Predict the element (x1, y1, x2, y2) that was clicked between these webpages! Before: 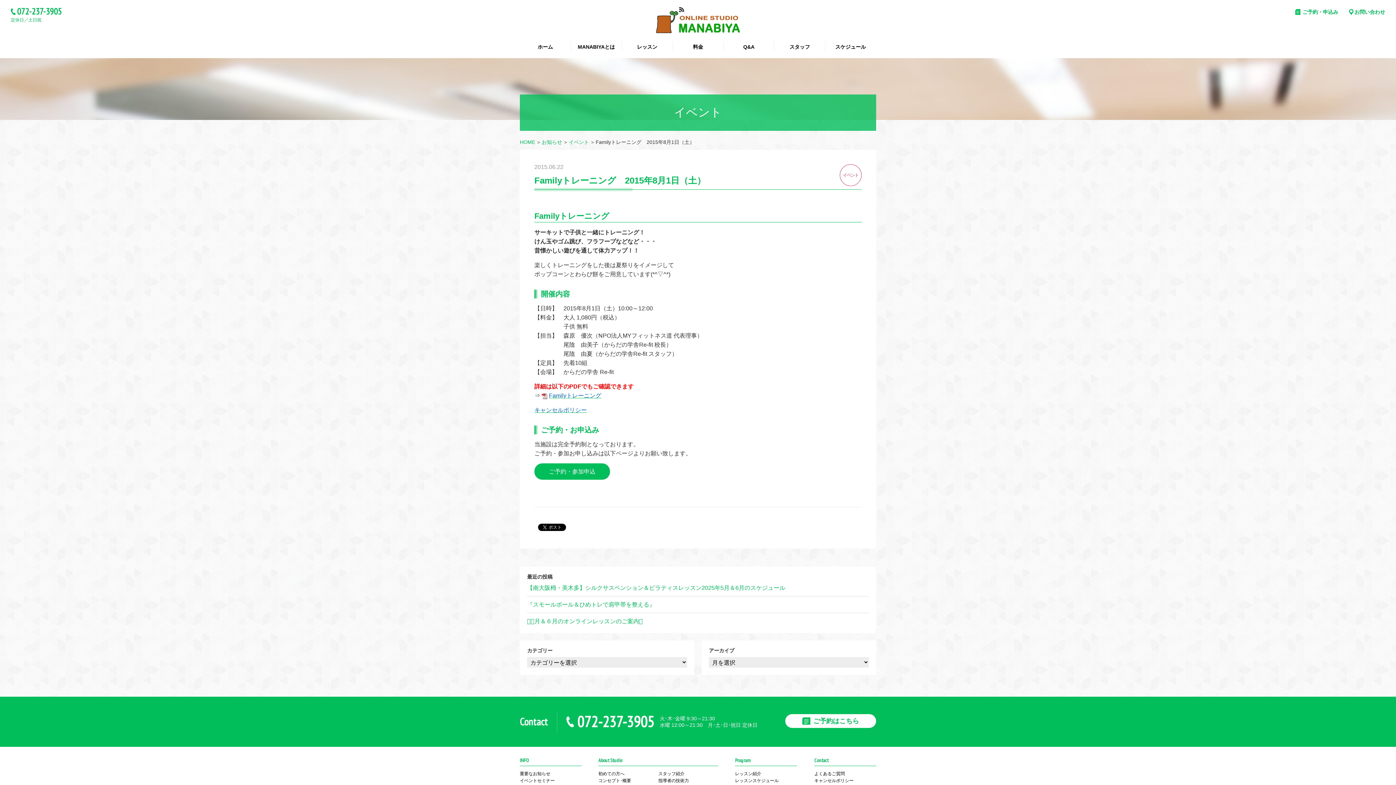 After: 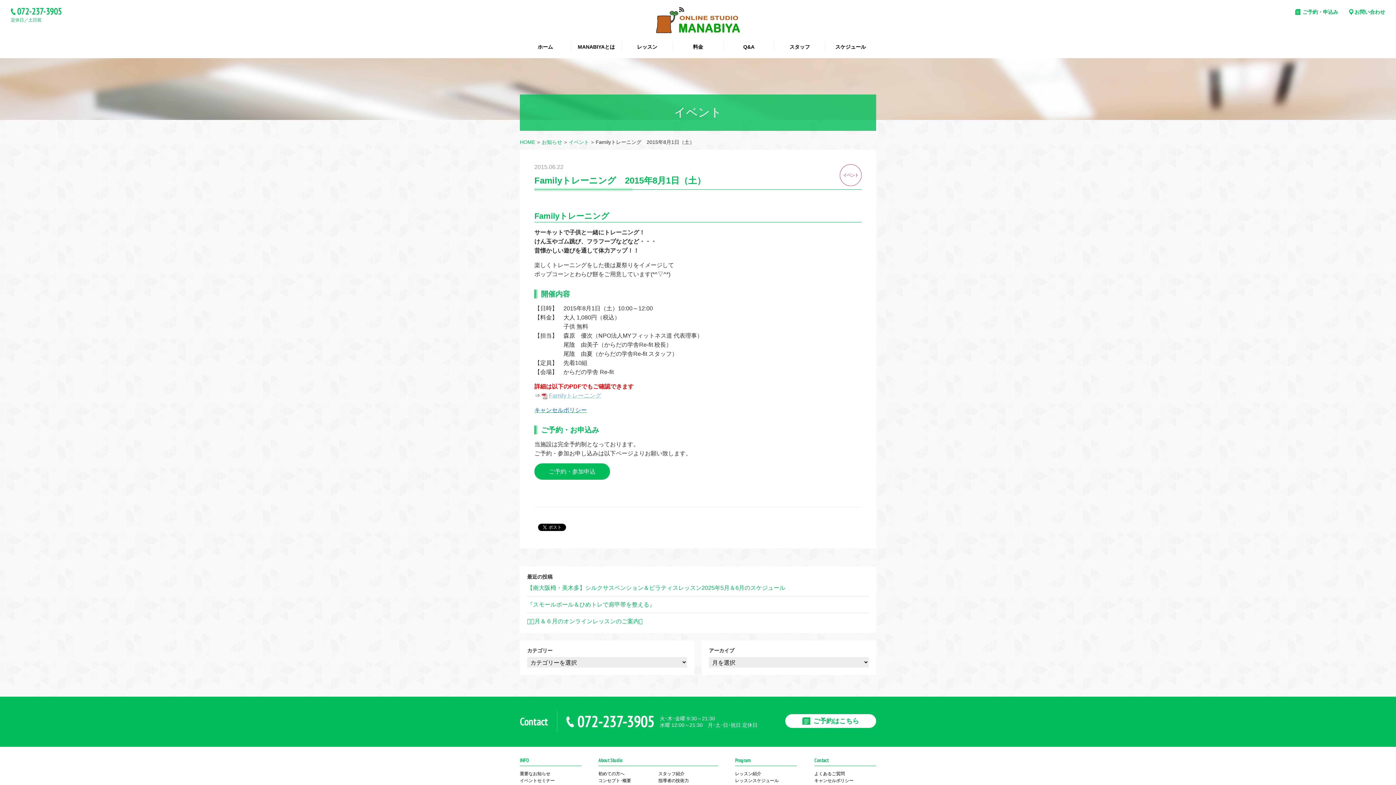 Action: label: Familyトレーニング bbox: (549, 392, 601, 398)